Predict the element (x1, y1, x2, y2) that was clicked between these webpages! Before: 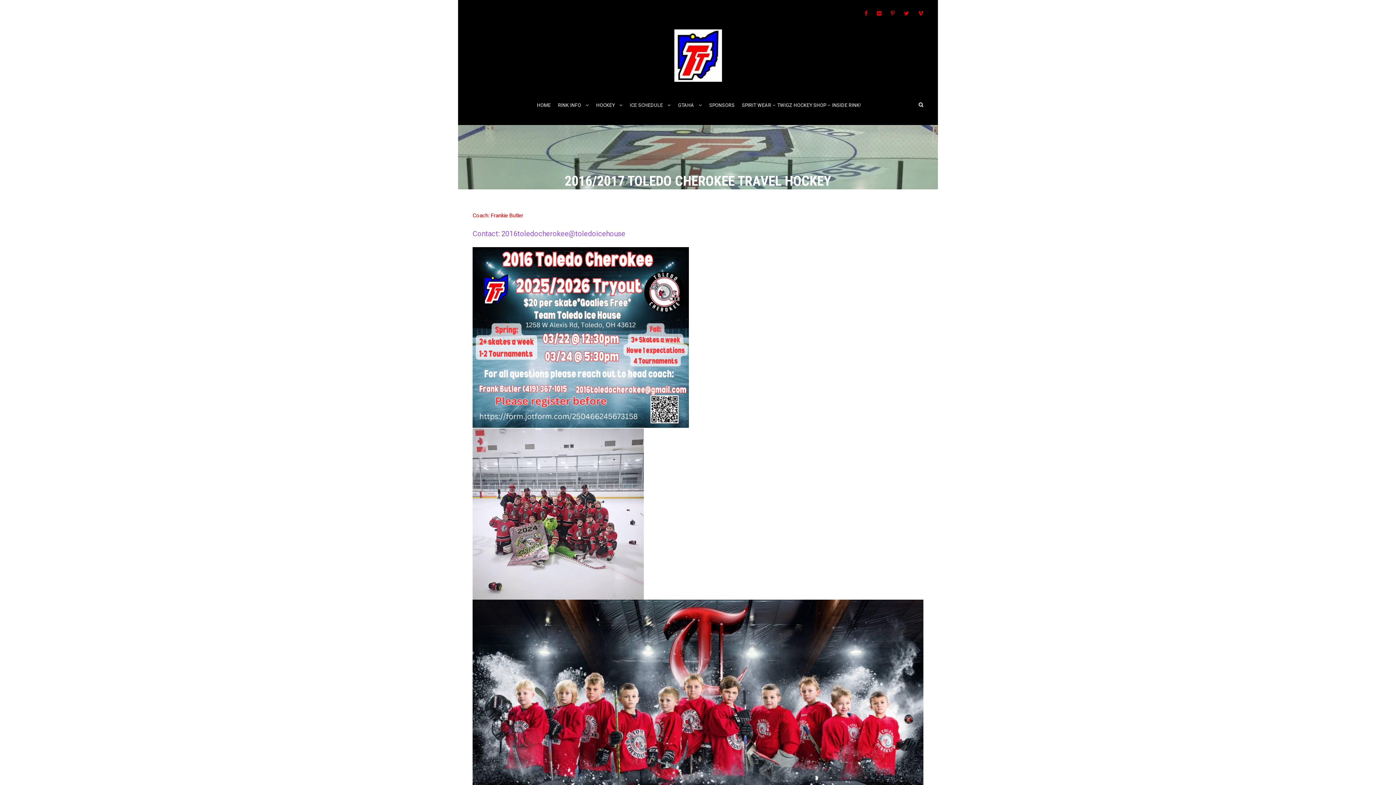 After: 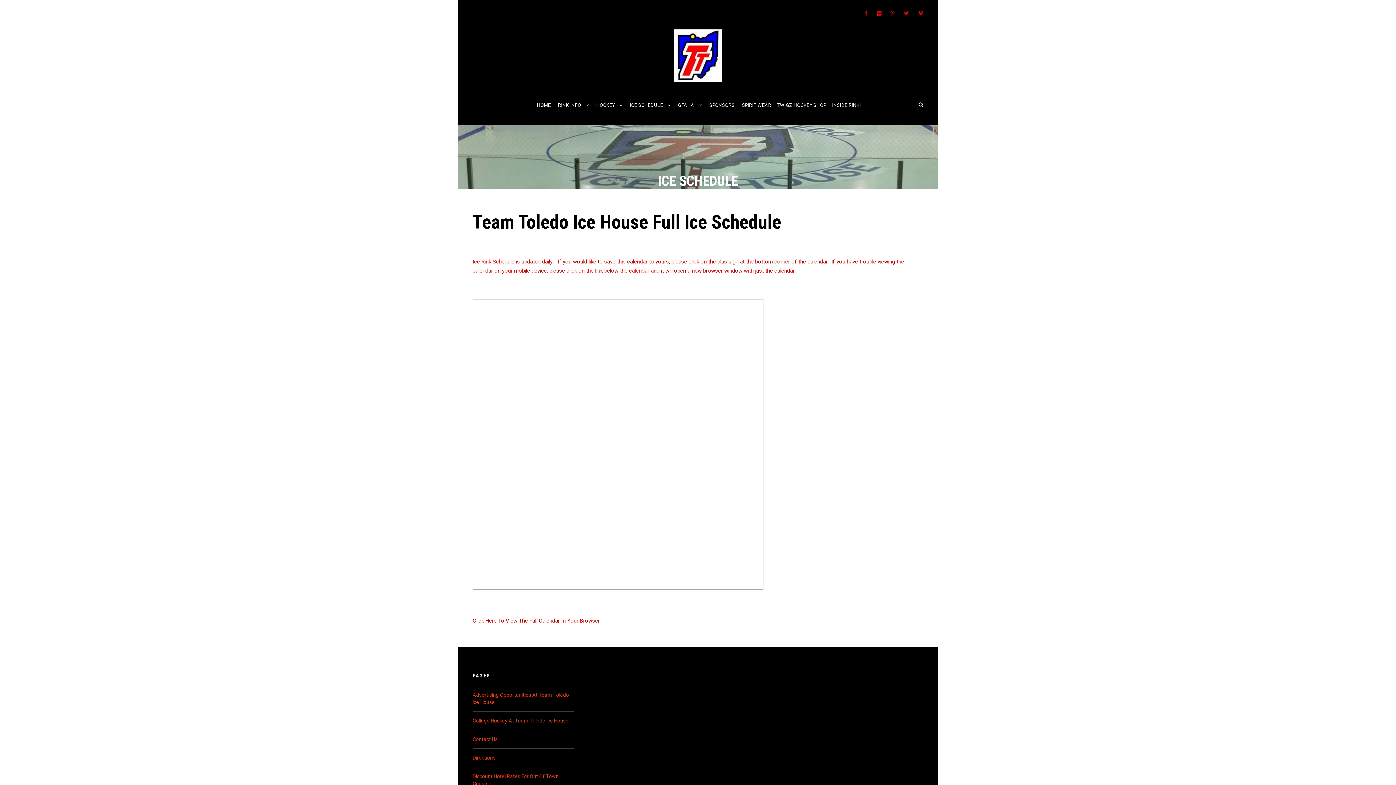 Action: bbox: (630, 101, 670, 125) label: ICE SCHEDULE